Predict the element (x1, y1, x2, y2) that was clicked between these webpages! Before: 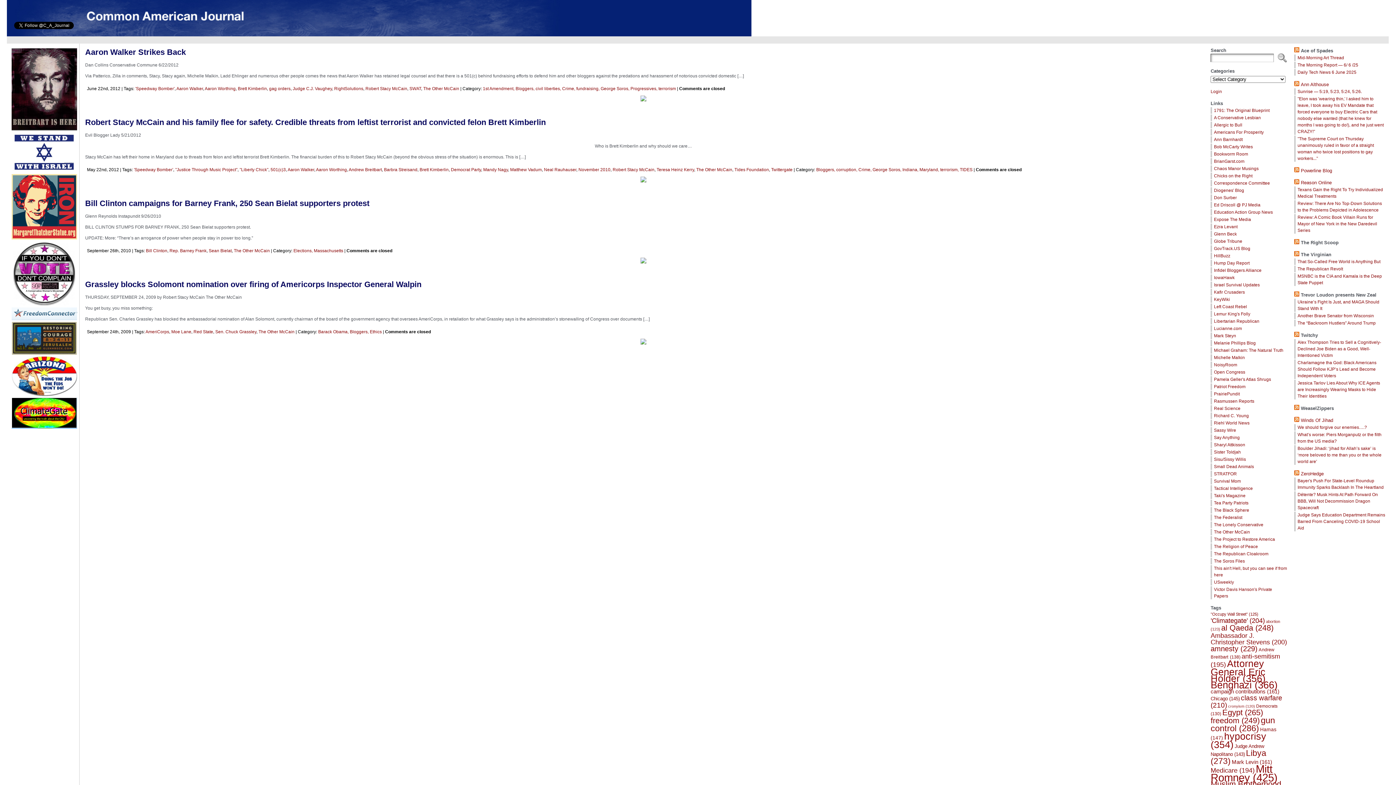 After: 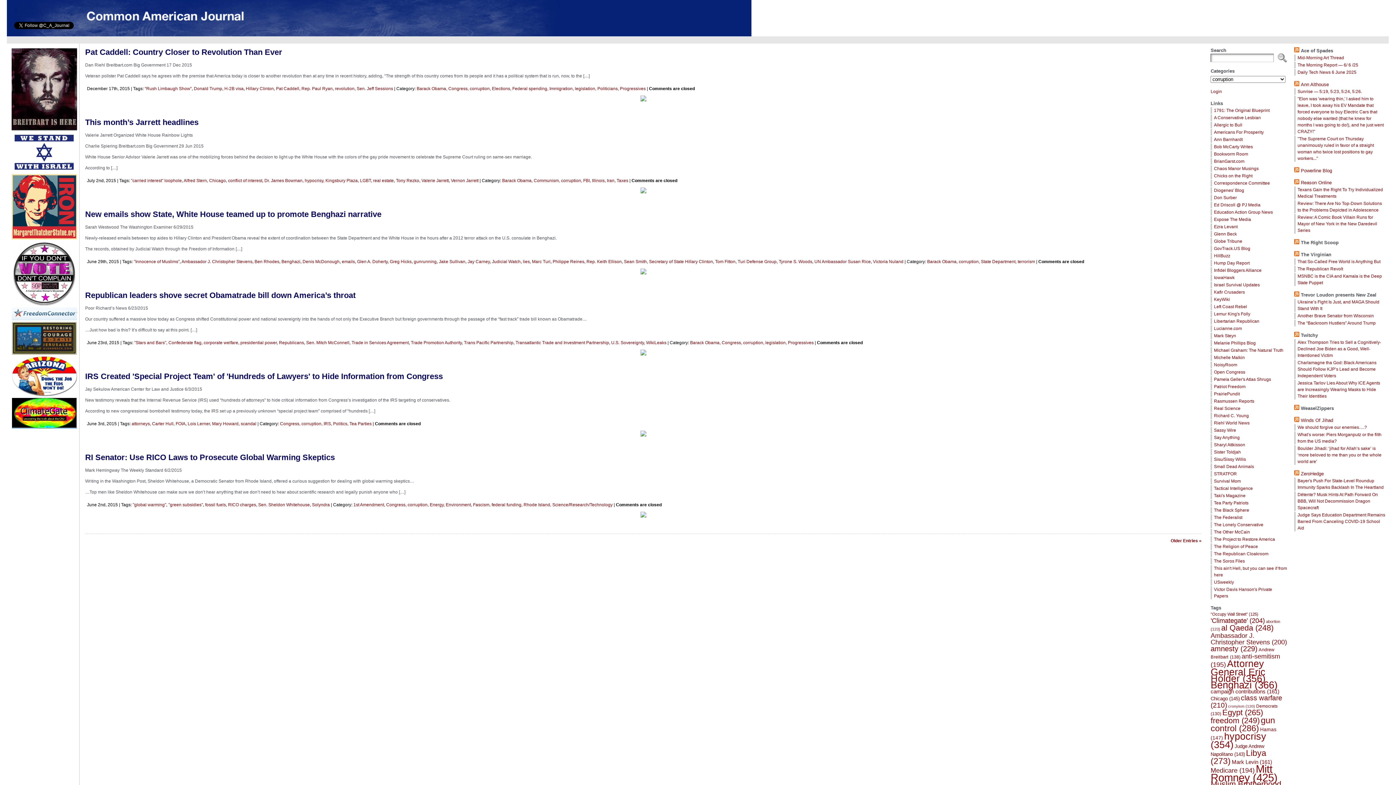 Action: bbox: (836, 167, 858, 172) label: corruption, 